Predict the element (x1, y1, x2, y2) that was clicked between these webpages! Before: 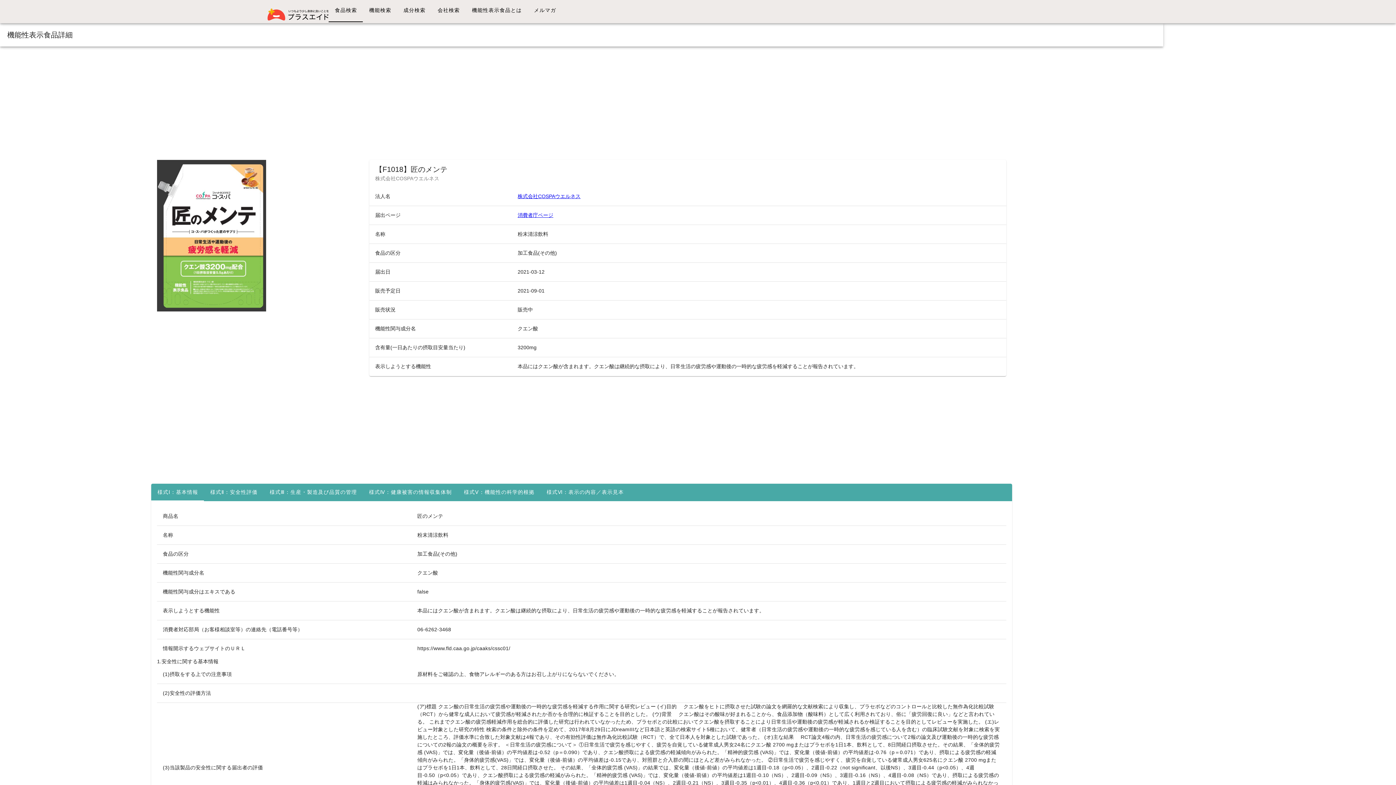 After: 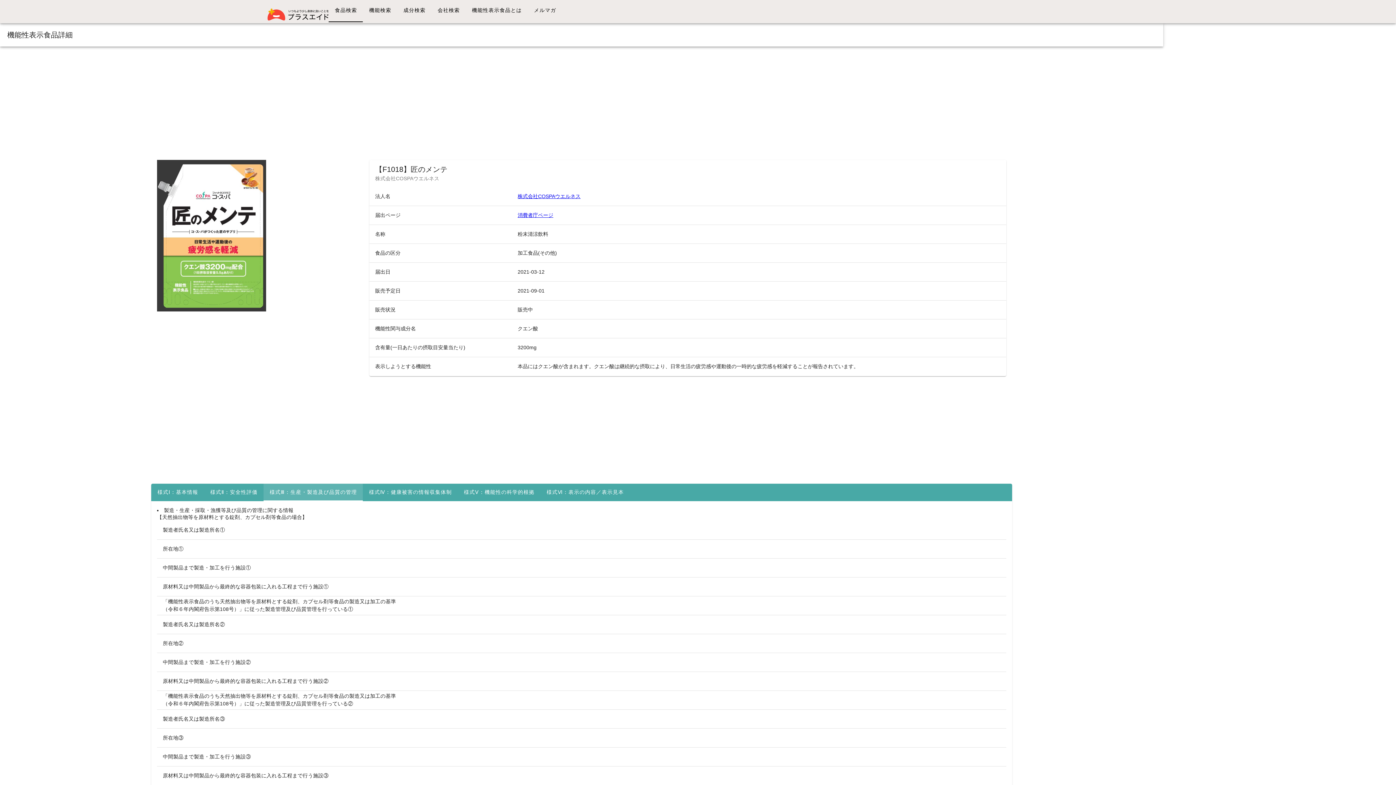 Action: bbox: (263, 484, 362, 501) label: 様式Ⅲ：生産・製造及び品質の管理